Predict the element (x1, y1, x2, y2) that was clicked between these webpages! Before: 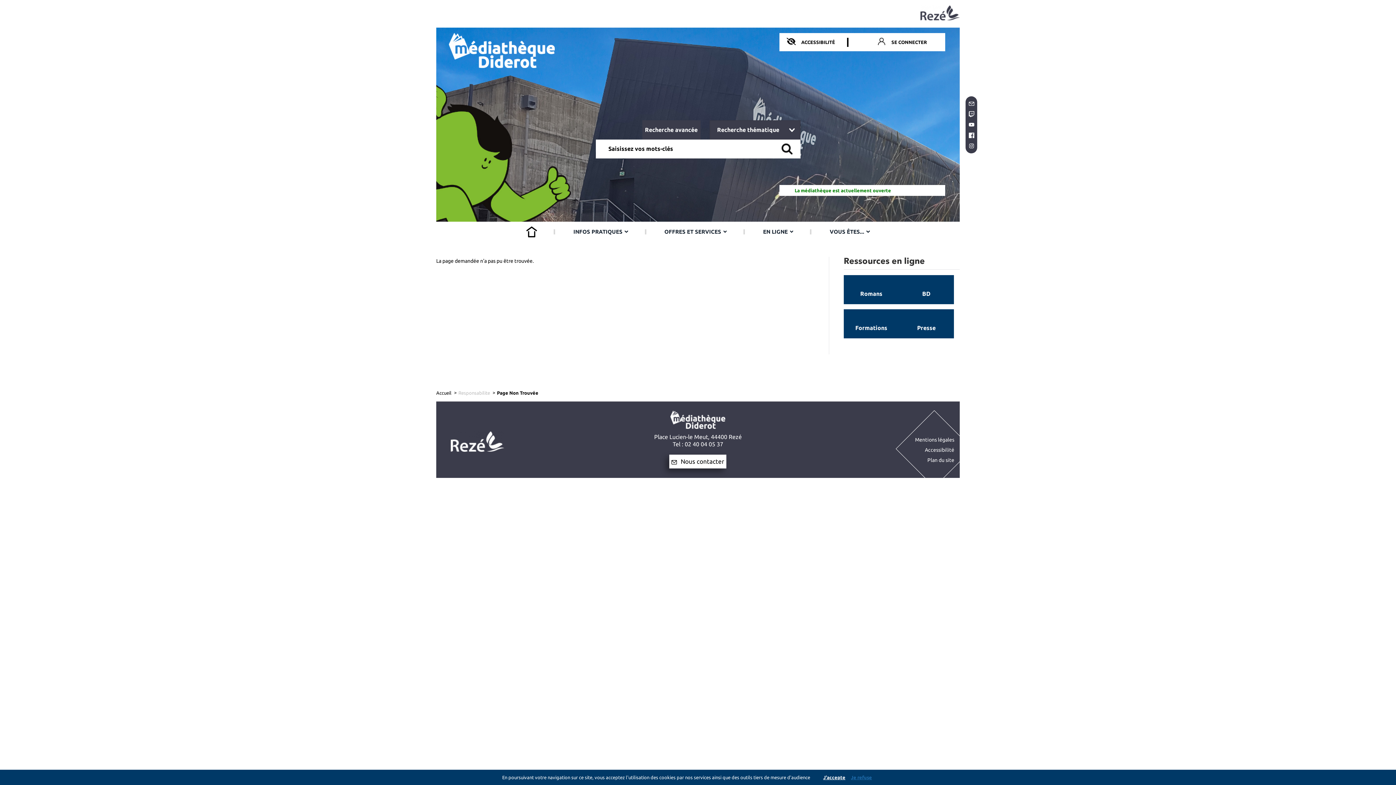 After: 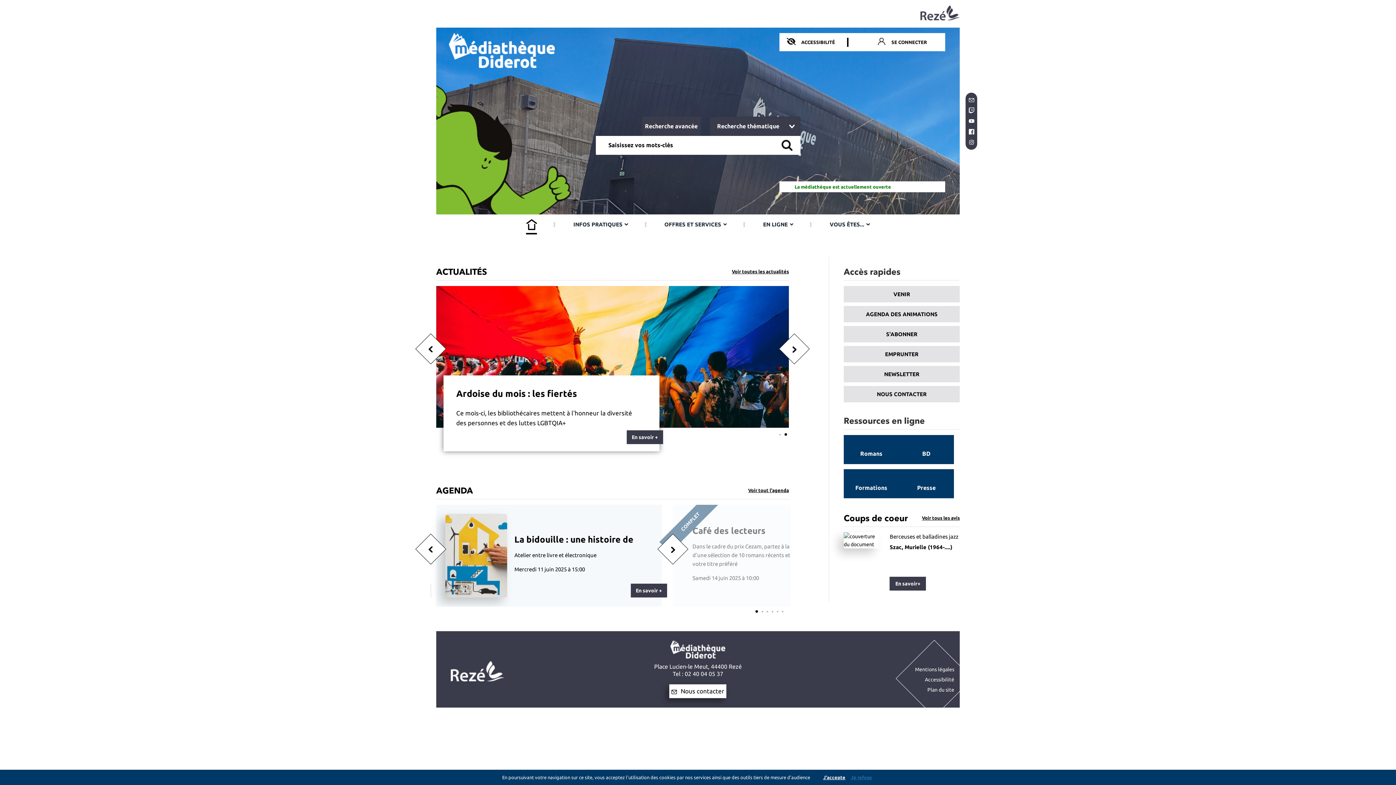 Action: bbox: (449, 34, 554, 40)